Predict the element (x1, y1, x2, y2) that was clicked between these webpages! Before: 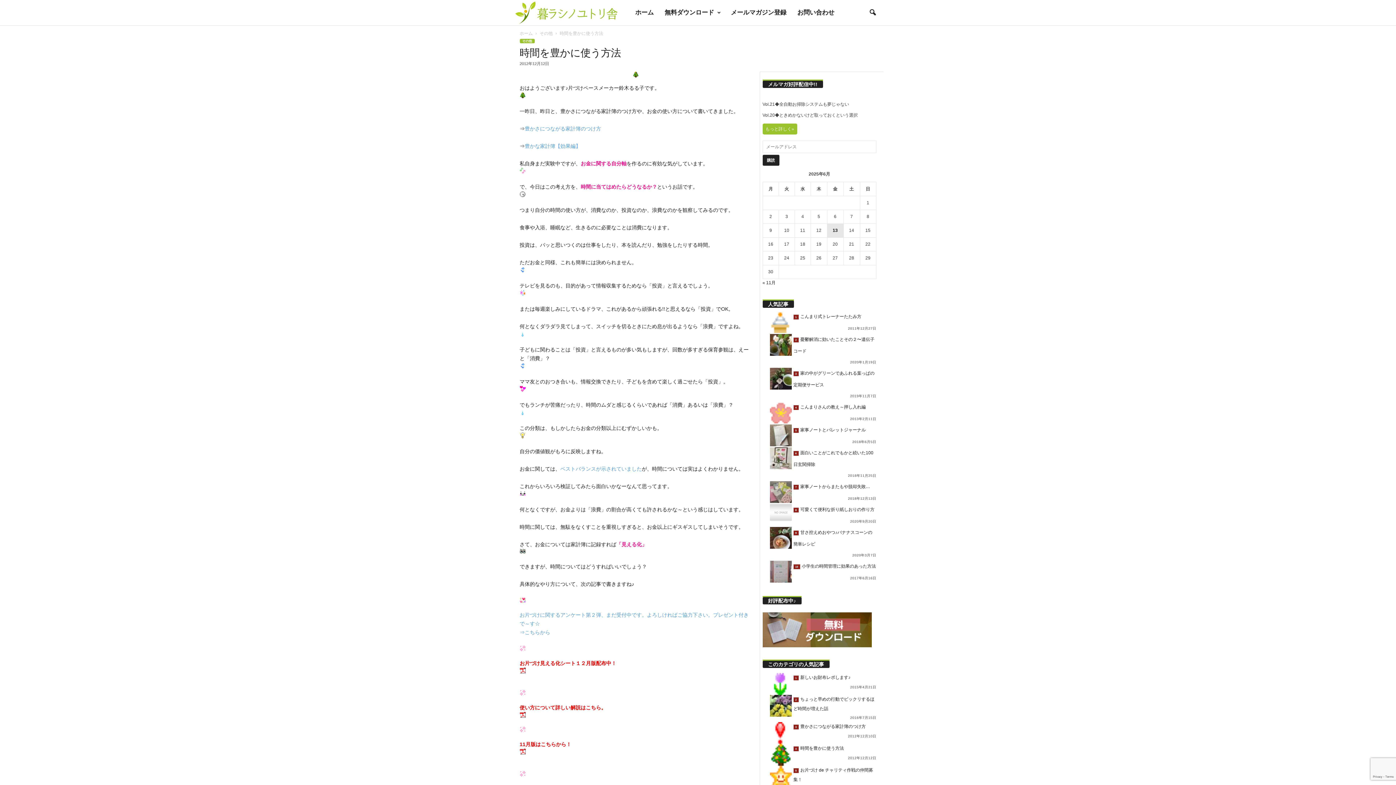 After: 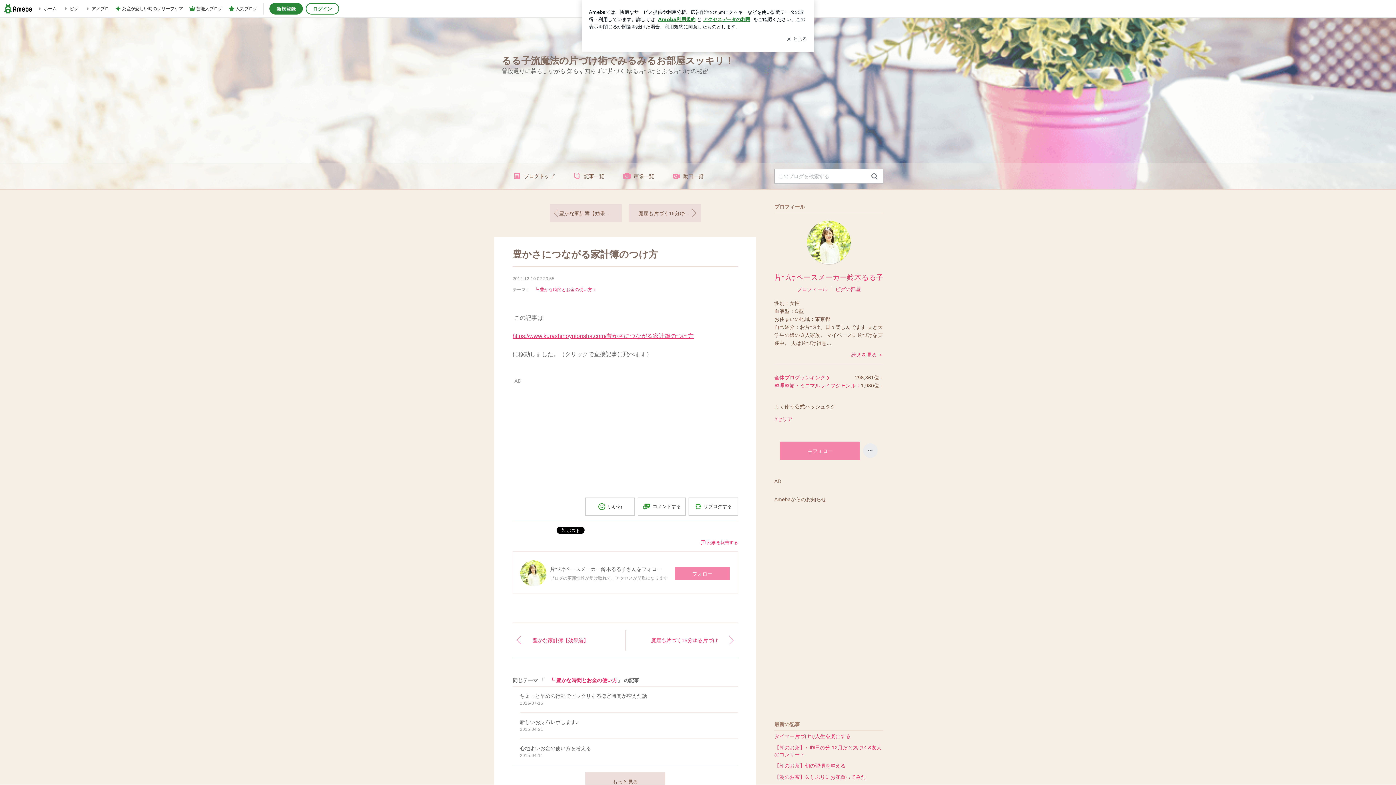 Action: bbox: (560, 466, 642, 472) label: ベストバランスが示されていました